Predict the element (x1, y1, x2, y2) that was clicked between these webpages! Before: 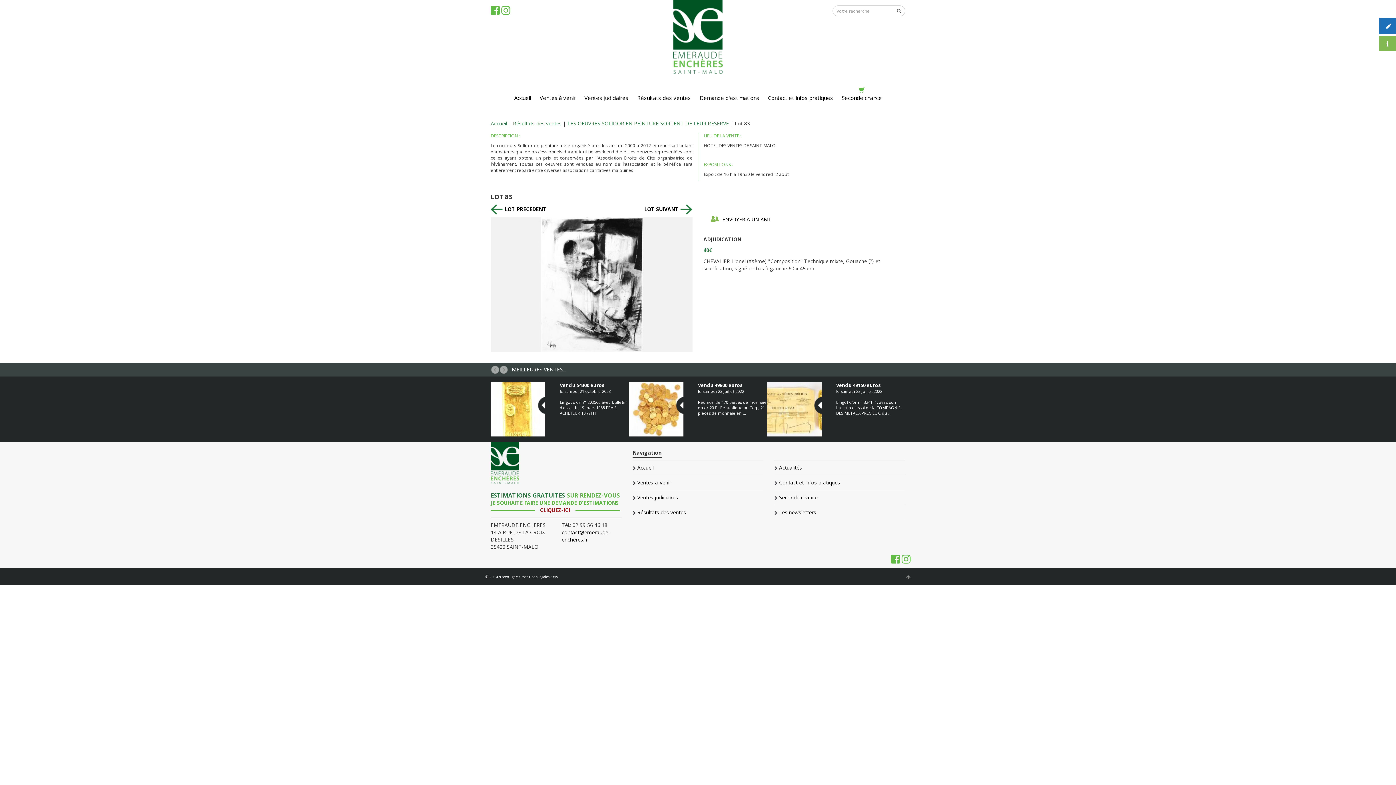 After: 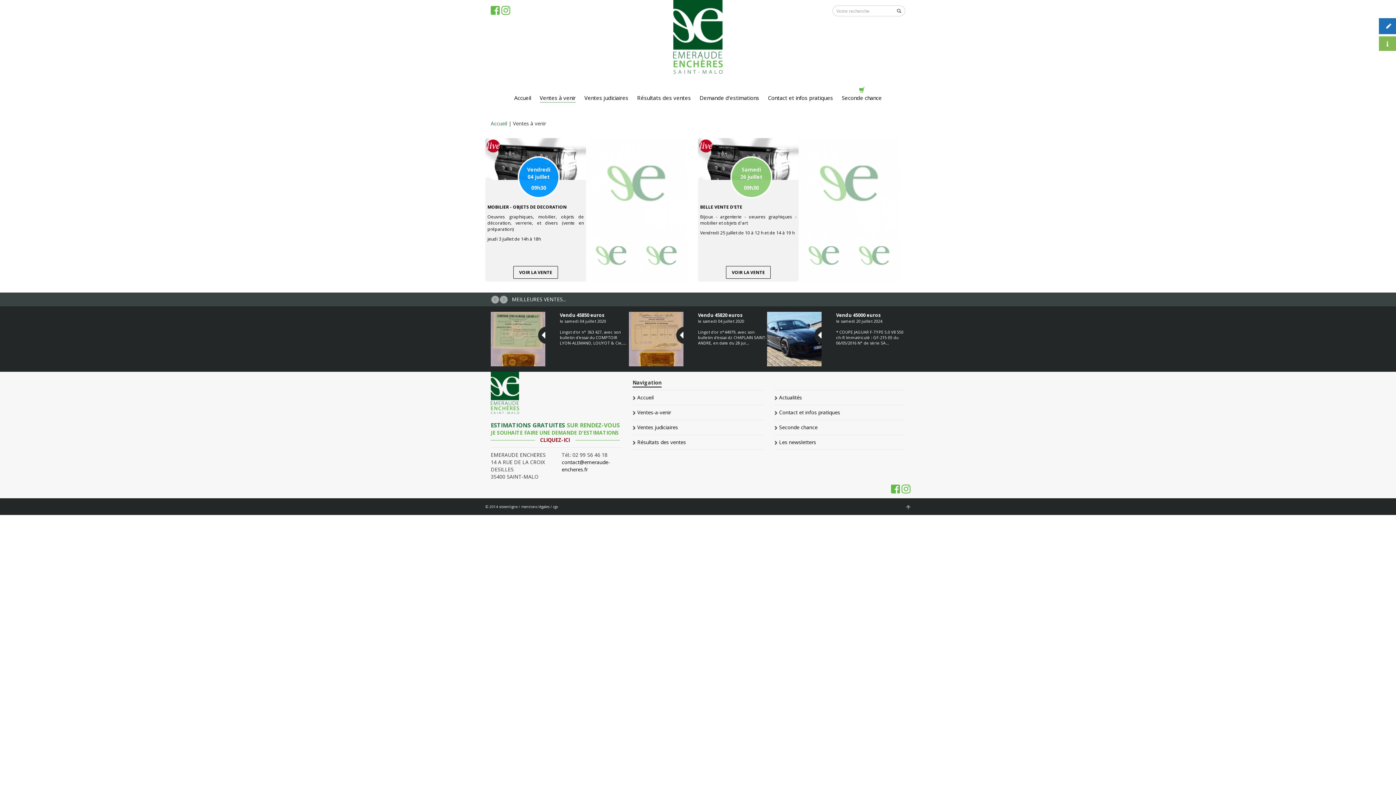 Action: label: Ventes à venir bbox: (539, 94, 575, 101)